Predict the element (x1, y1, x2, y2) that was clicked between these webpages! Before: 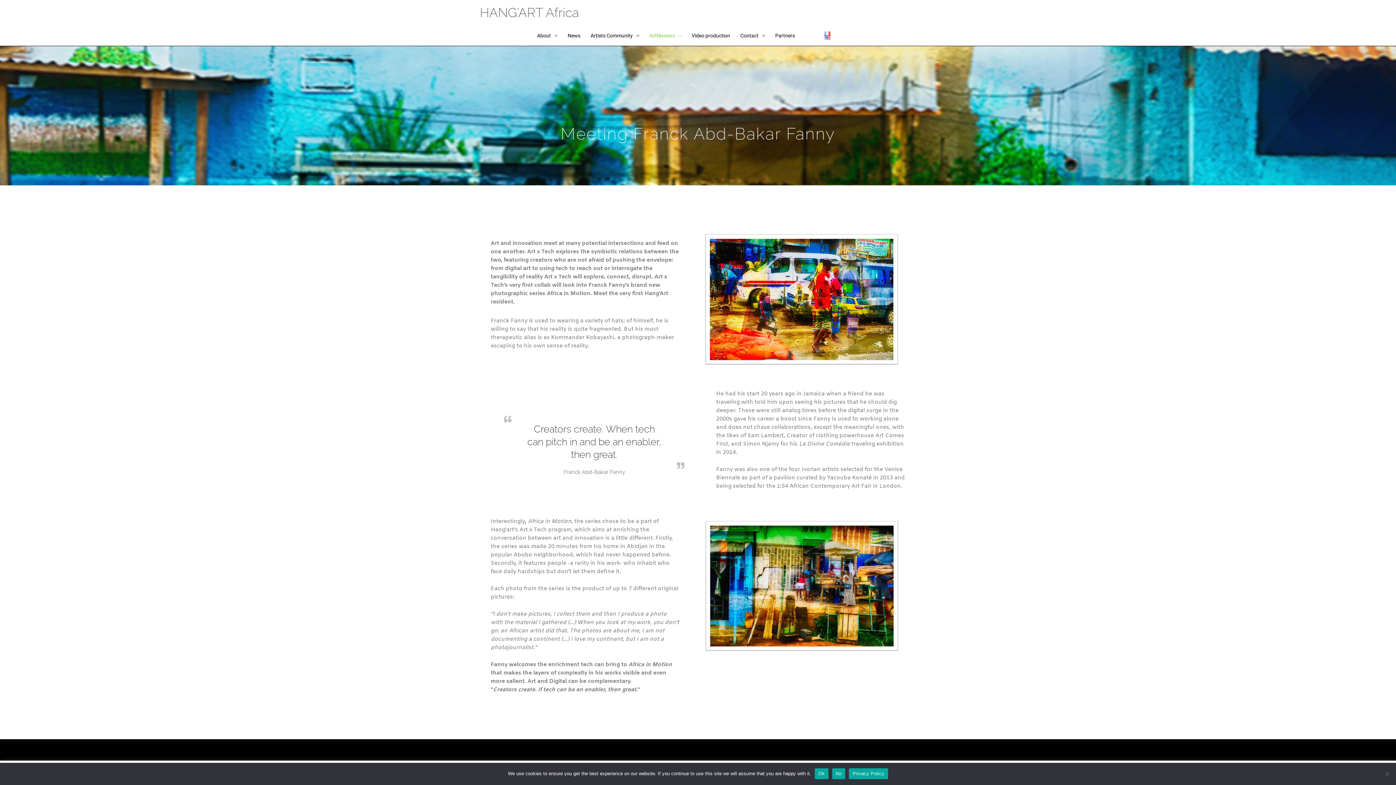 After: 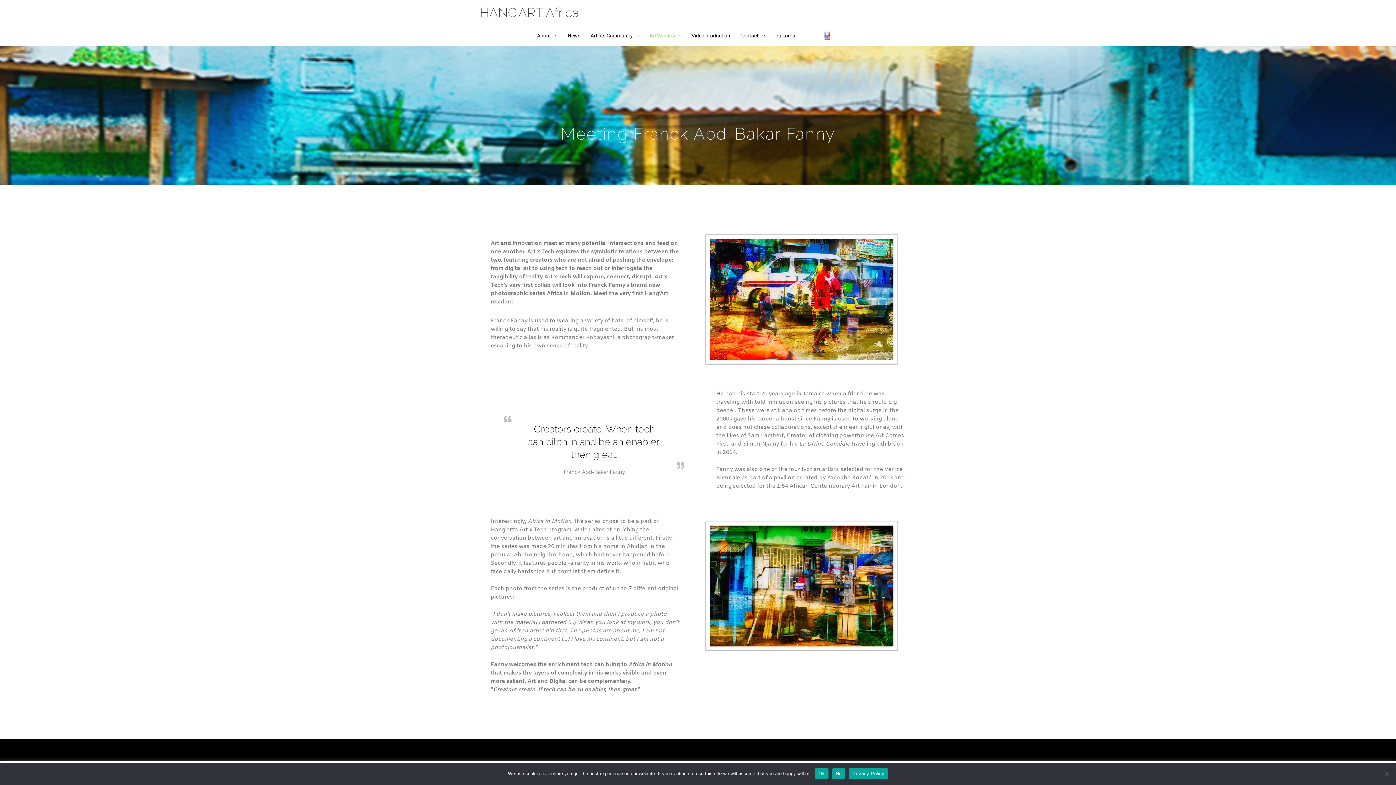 Action: bbox: (824, 35, 830, 39)